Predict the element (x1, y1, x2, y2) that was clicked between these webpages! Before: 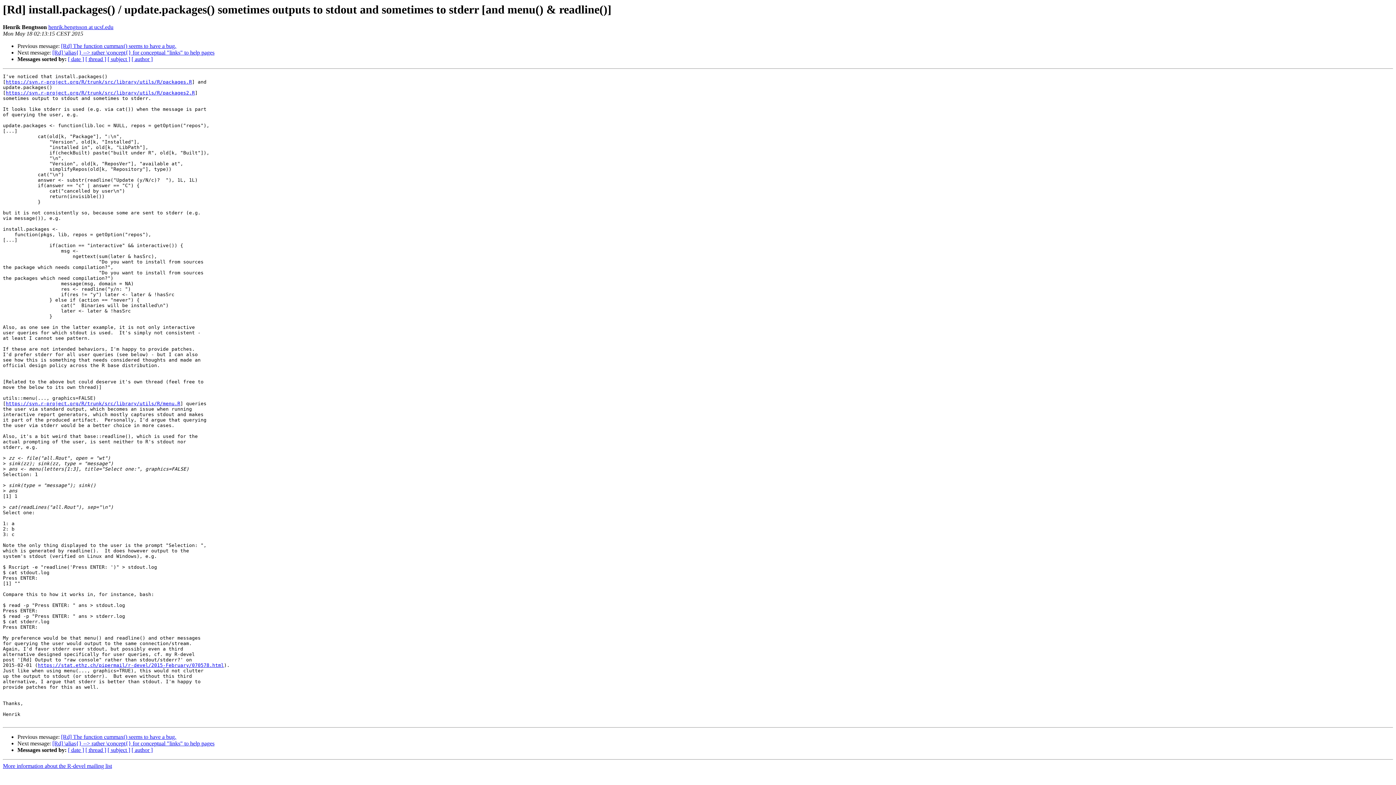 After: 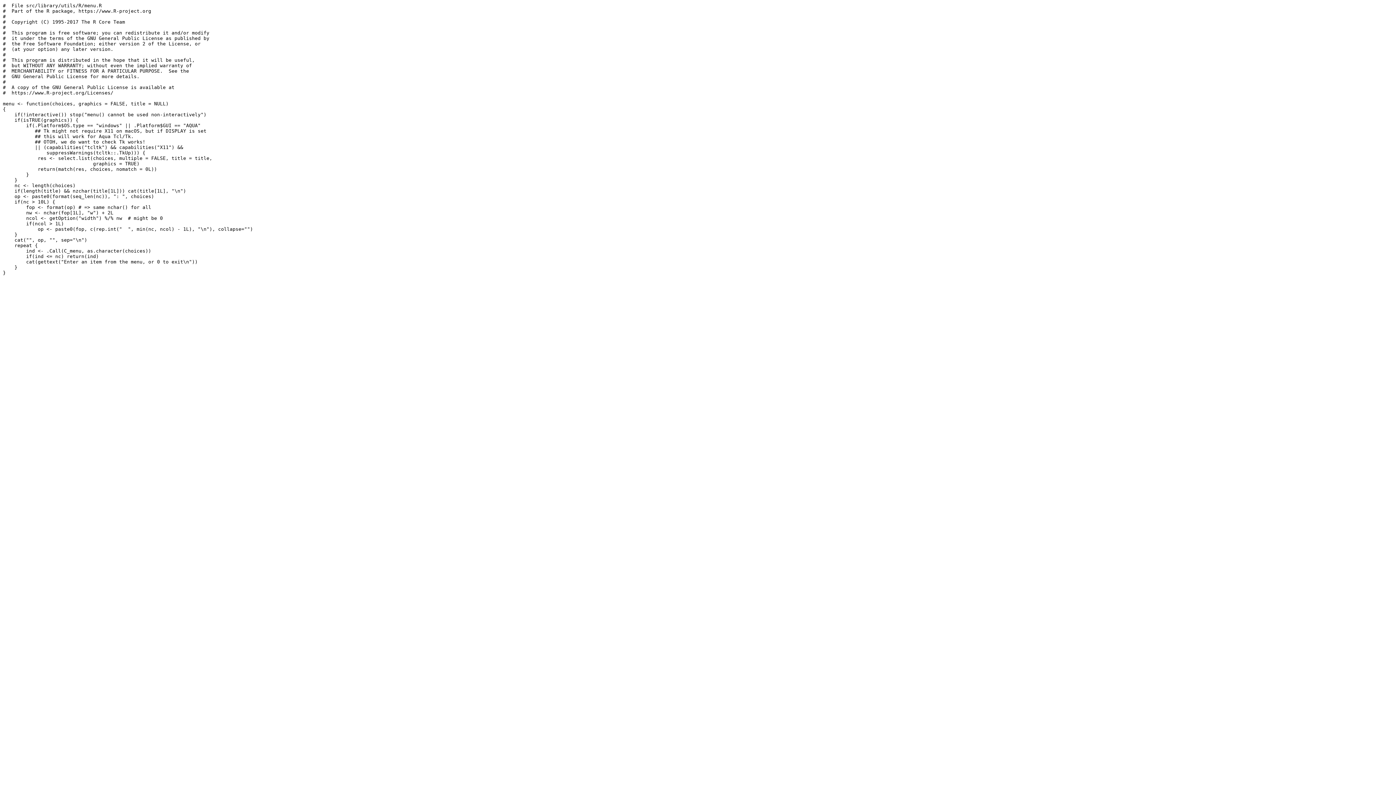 Action: bbox: (5, 401, 180, 406) label: https://svn.r-project.org/R/trunk/src/library/utils/R/menu.R